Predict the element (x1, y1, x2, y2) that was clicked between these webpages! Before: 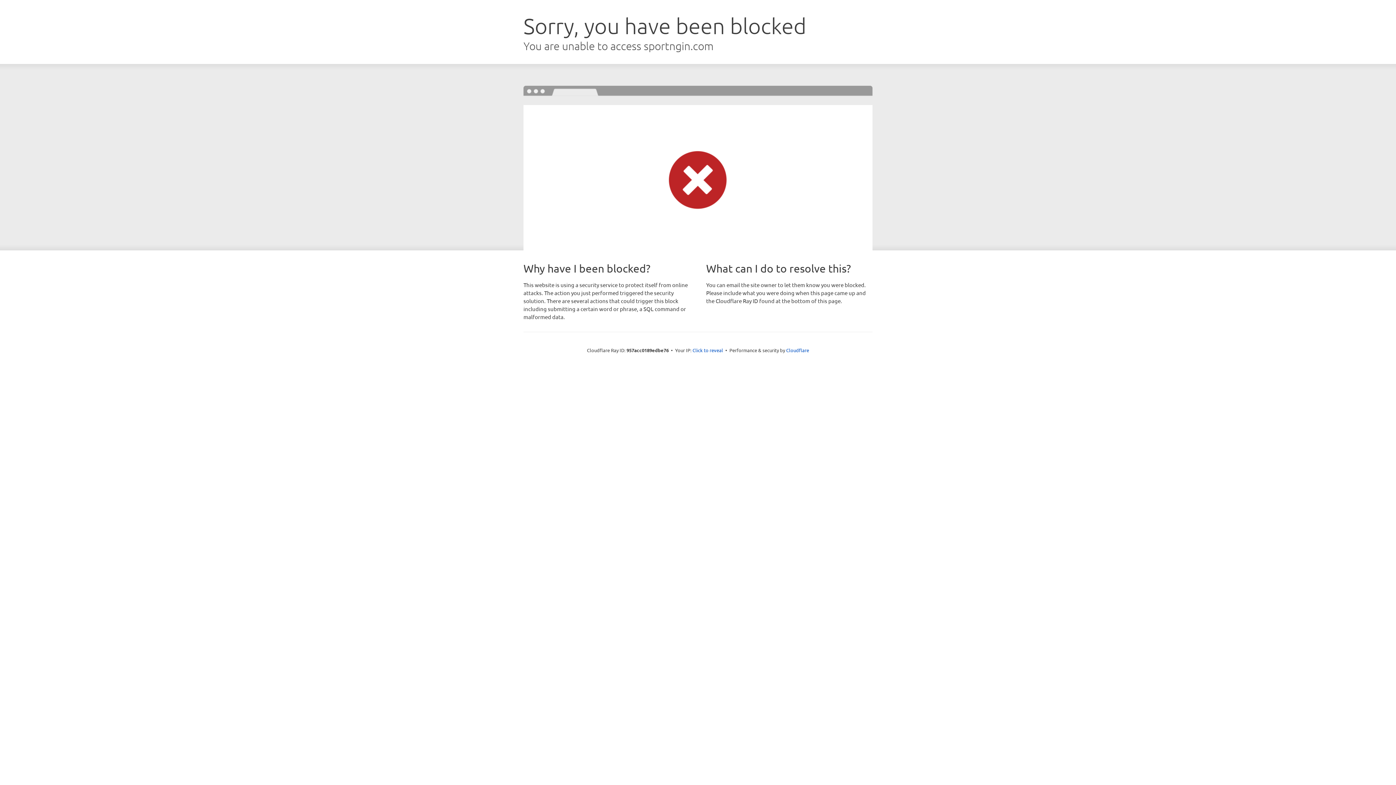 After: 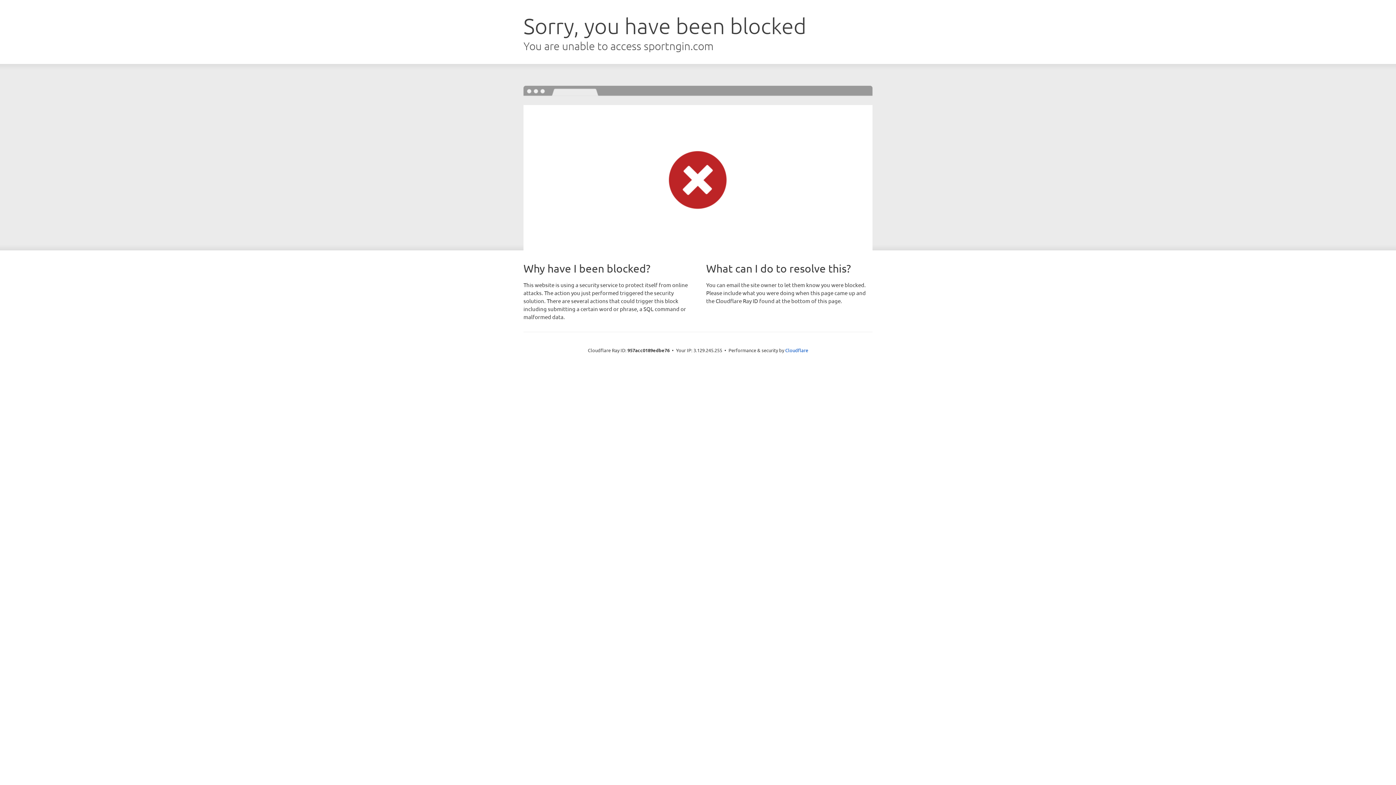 Action: bbox: (692, 346, 723, 353) label: Click to reveal